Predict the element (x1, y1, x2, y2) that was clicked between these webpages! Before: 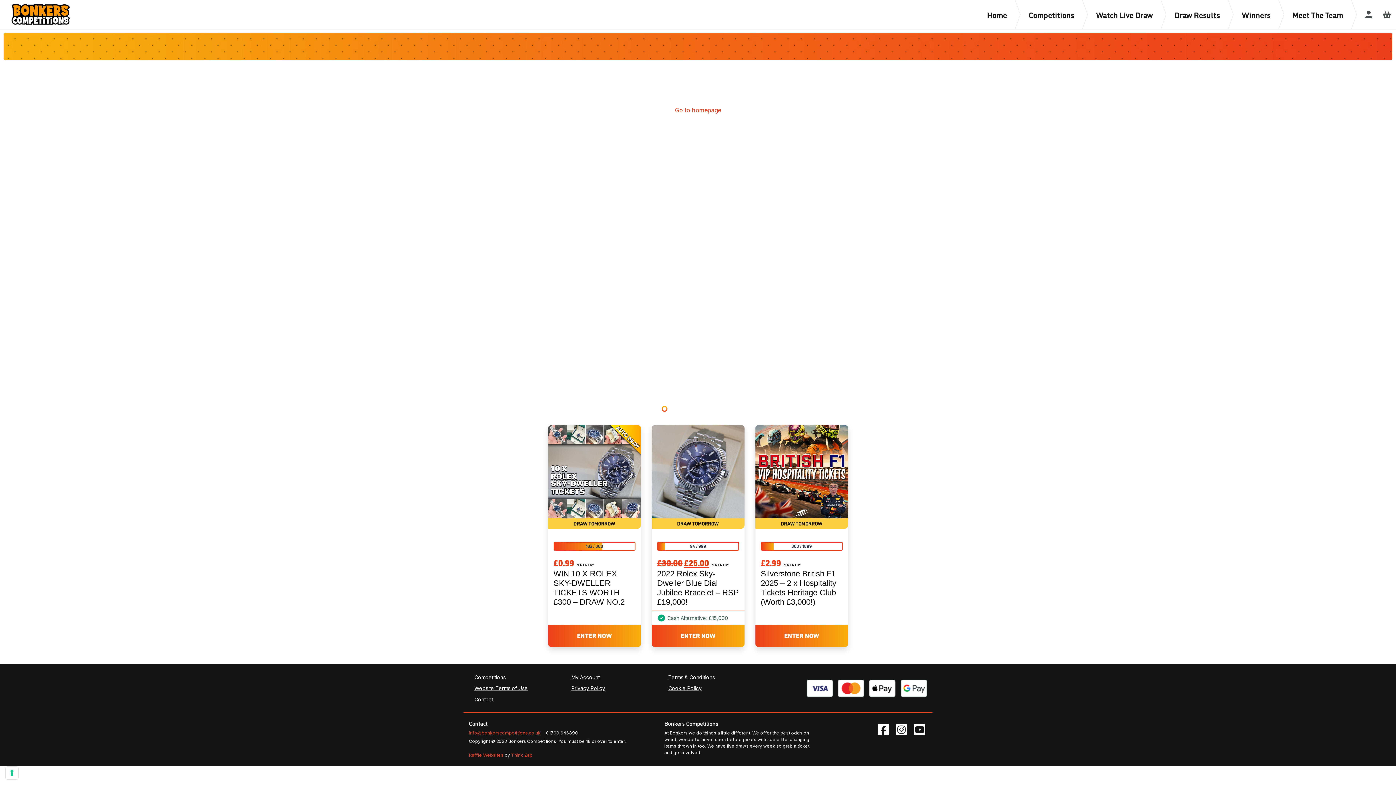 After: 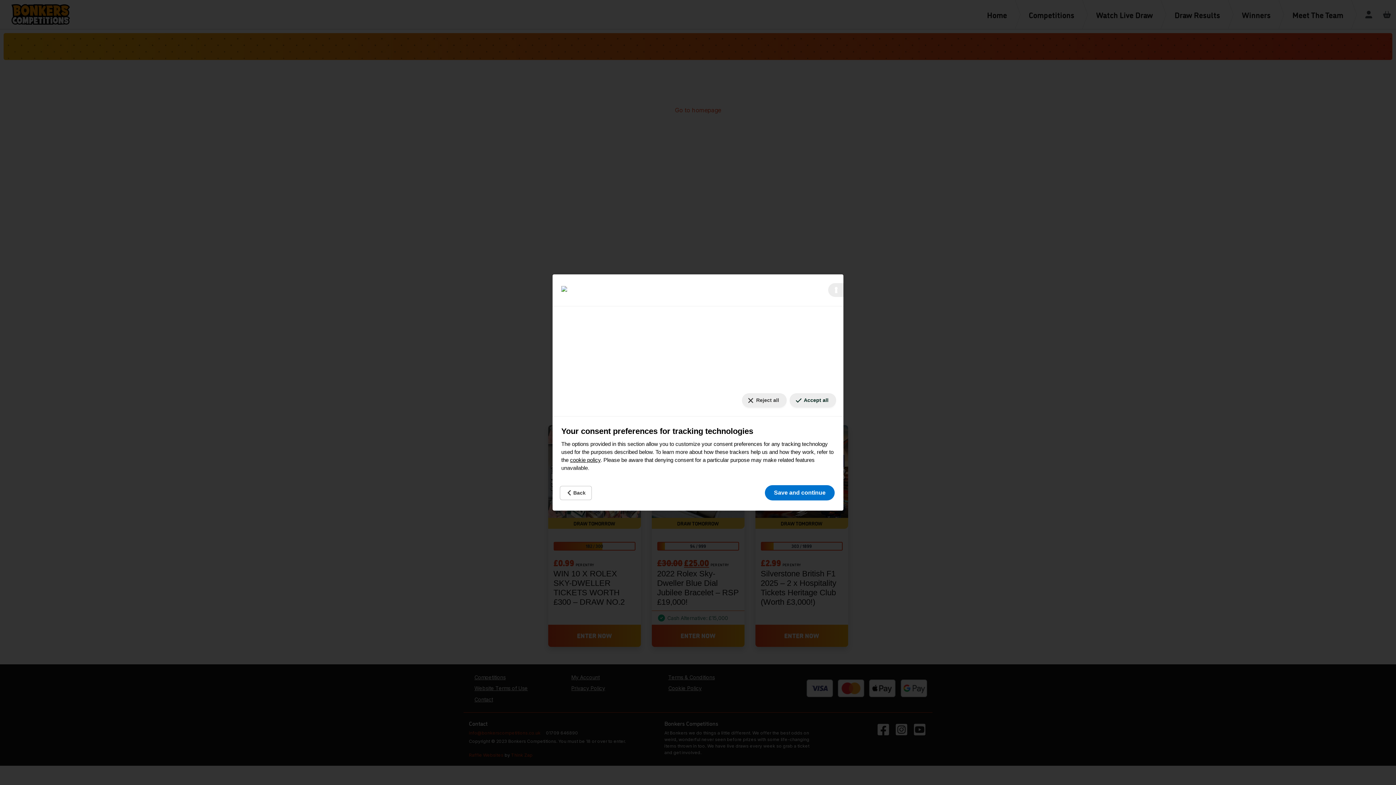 Action: bbox: (5, 767, 18, 779) label: Your consent preferences for tracking technologies